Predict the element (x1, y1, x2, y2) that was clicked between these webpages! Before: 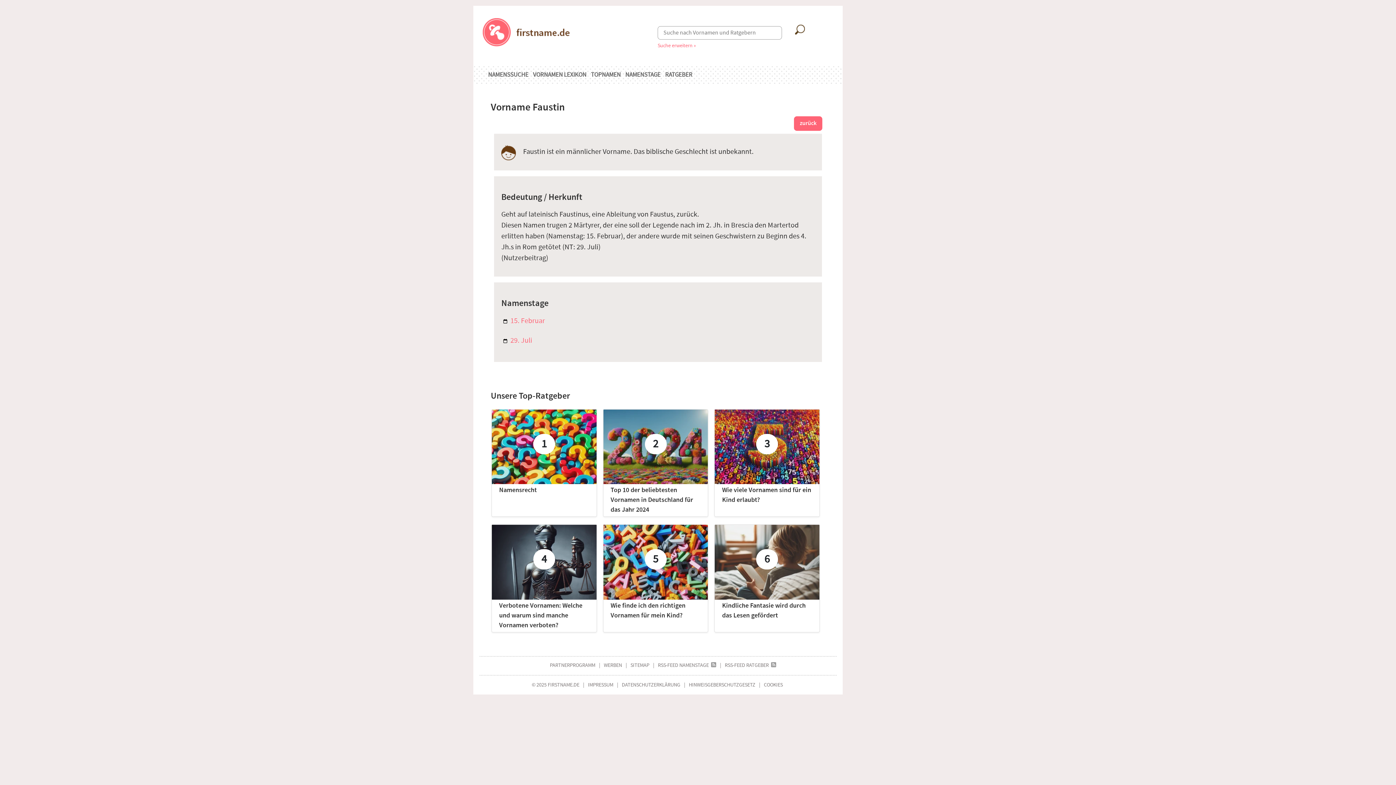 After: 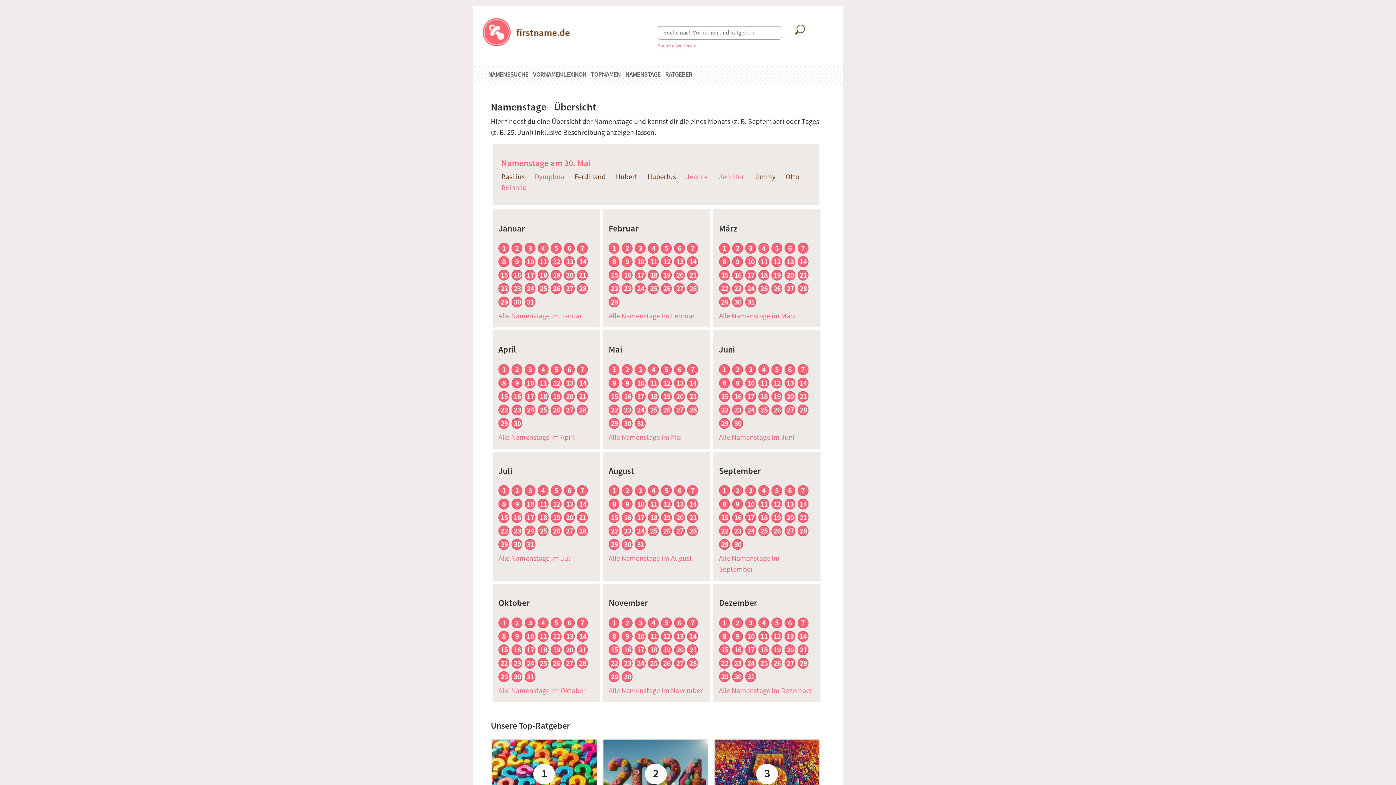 Action: label: NAMENSTAGE bbox: (625, 66, 660, 84)